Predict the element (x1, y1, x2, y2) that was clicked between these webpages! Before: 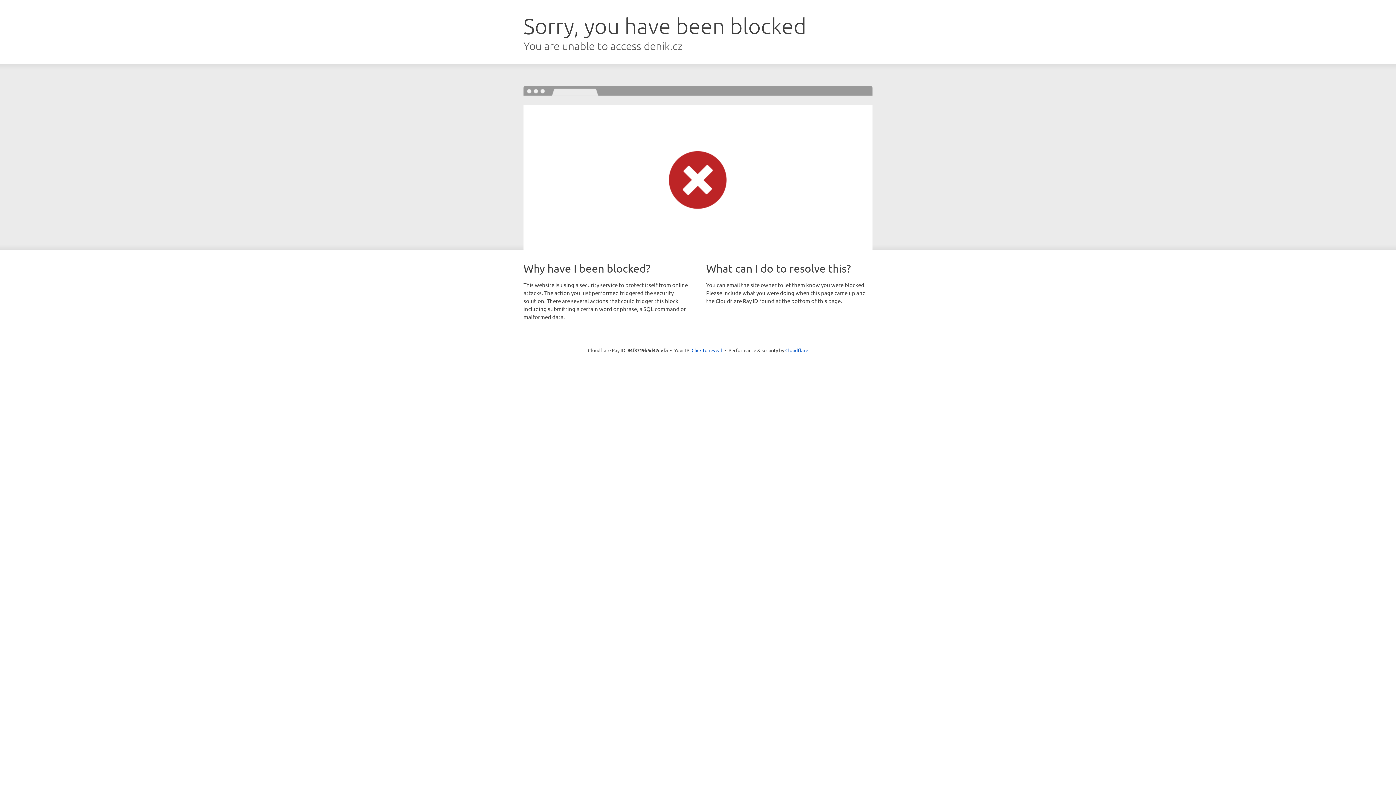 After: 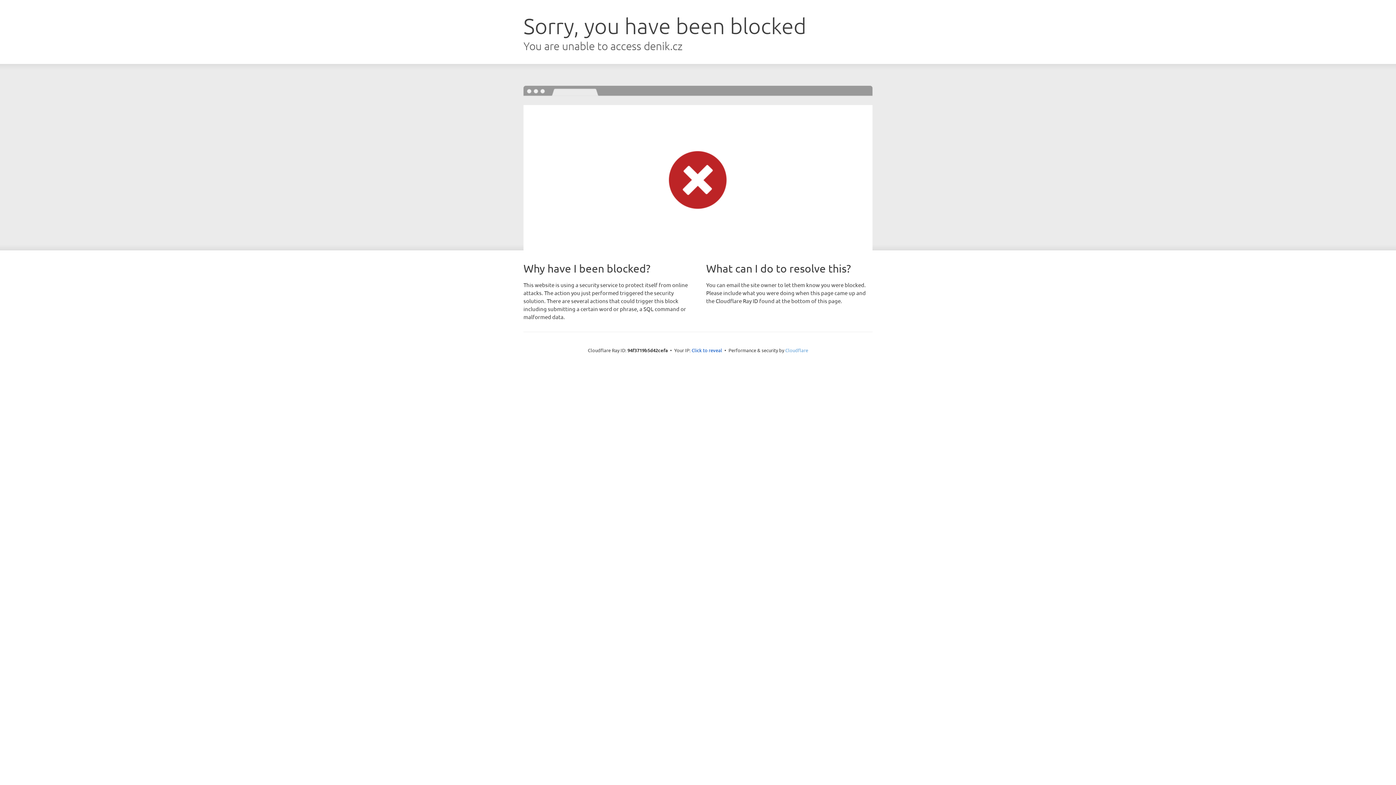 Action: bbox: (785, 347, 808, 353) label: Cloudflare